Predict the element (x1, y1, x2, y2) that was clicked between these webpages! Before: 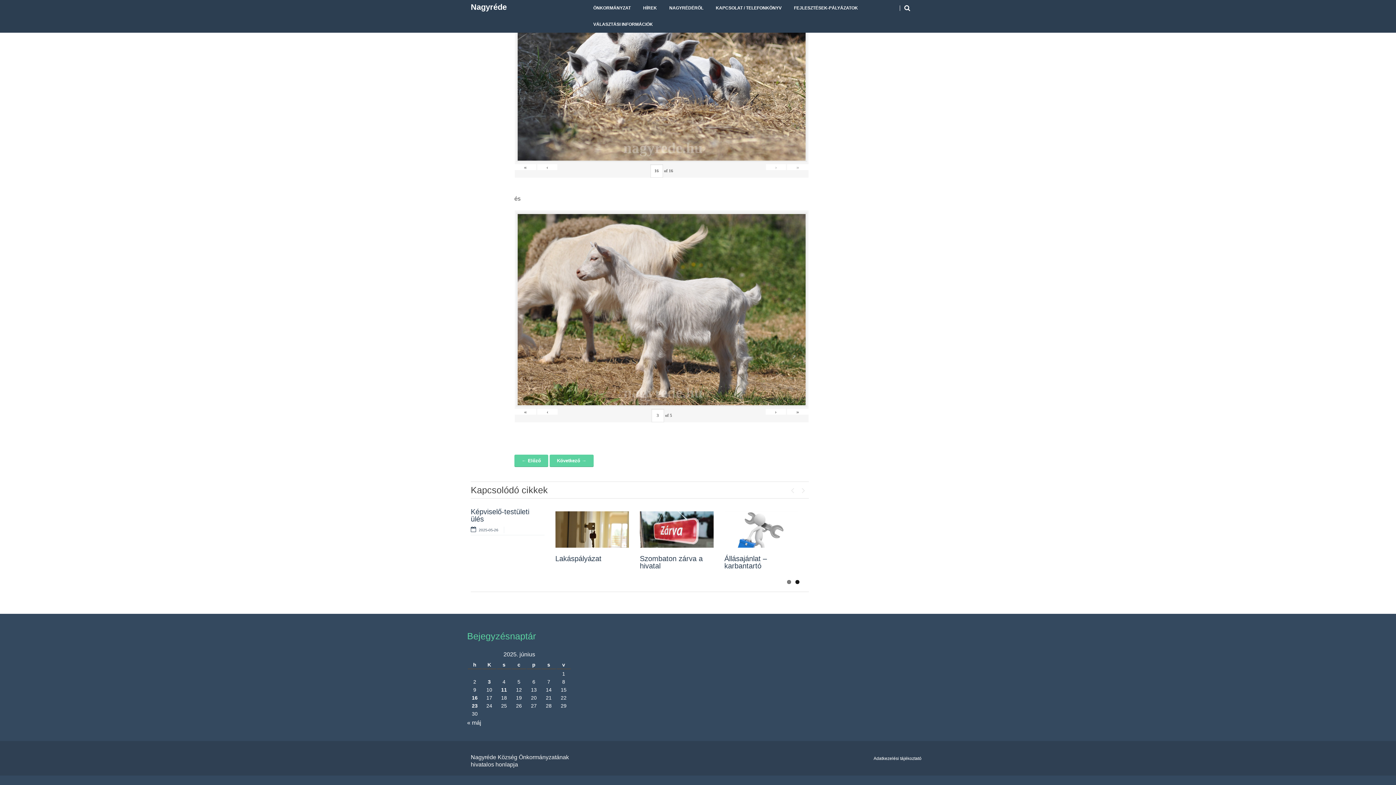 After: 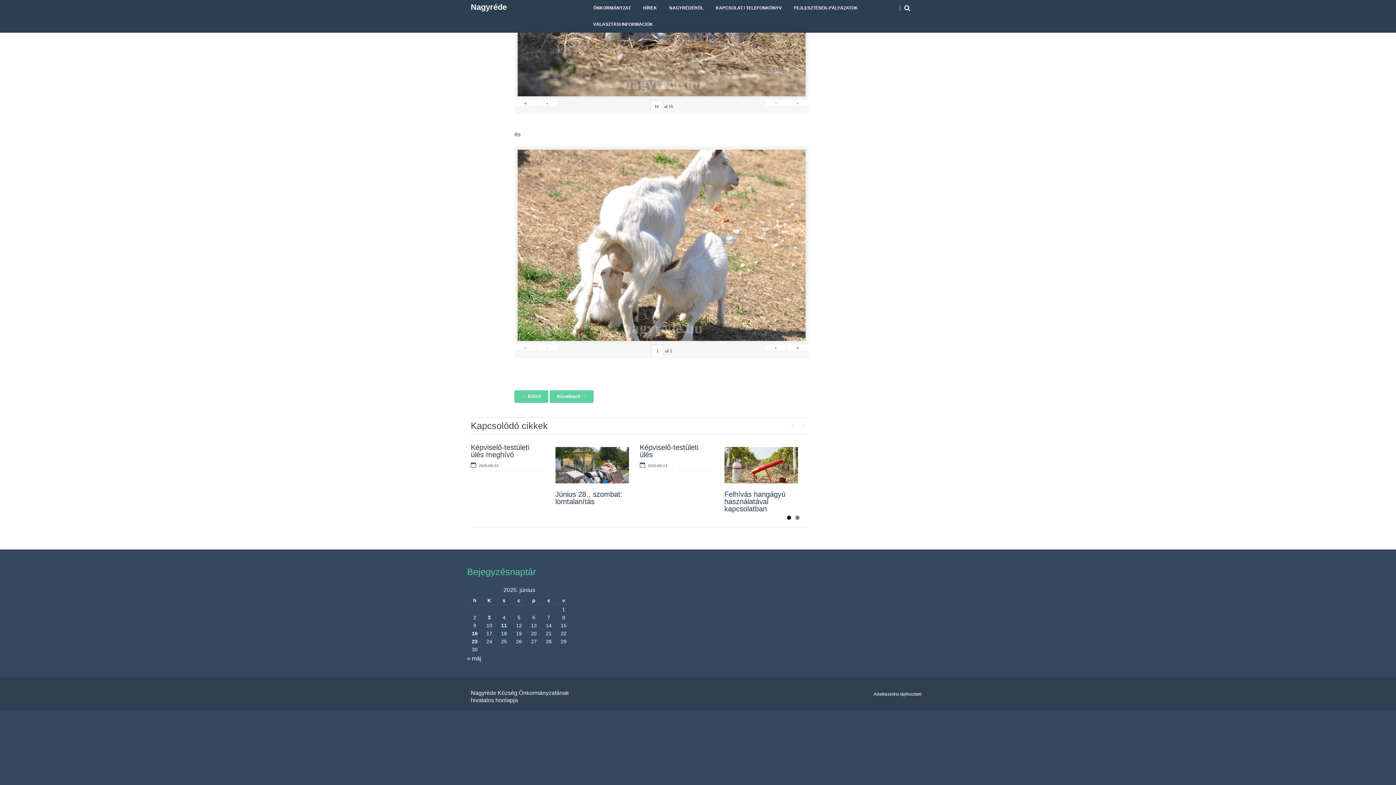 Action: label: « bbox: (514, 409, 536, 414)